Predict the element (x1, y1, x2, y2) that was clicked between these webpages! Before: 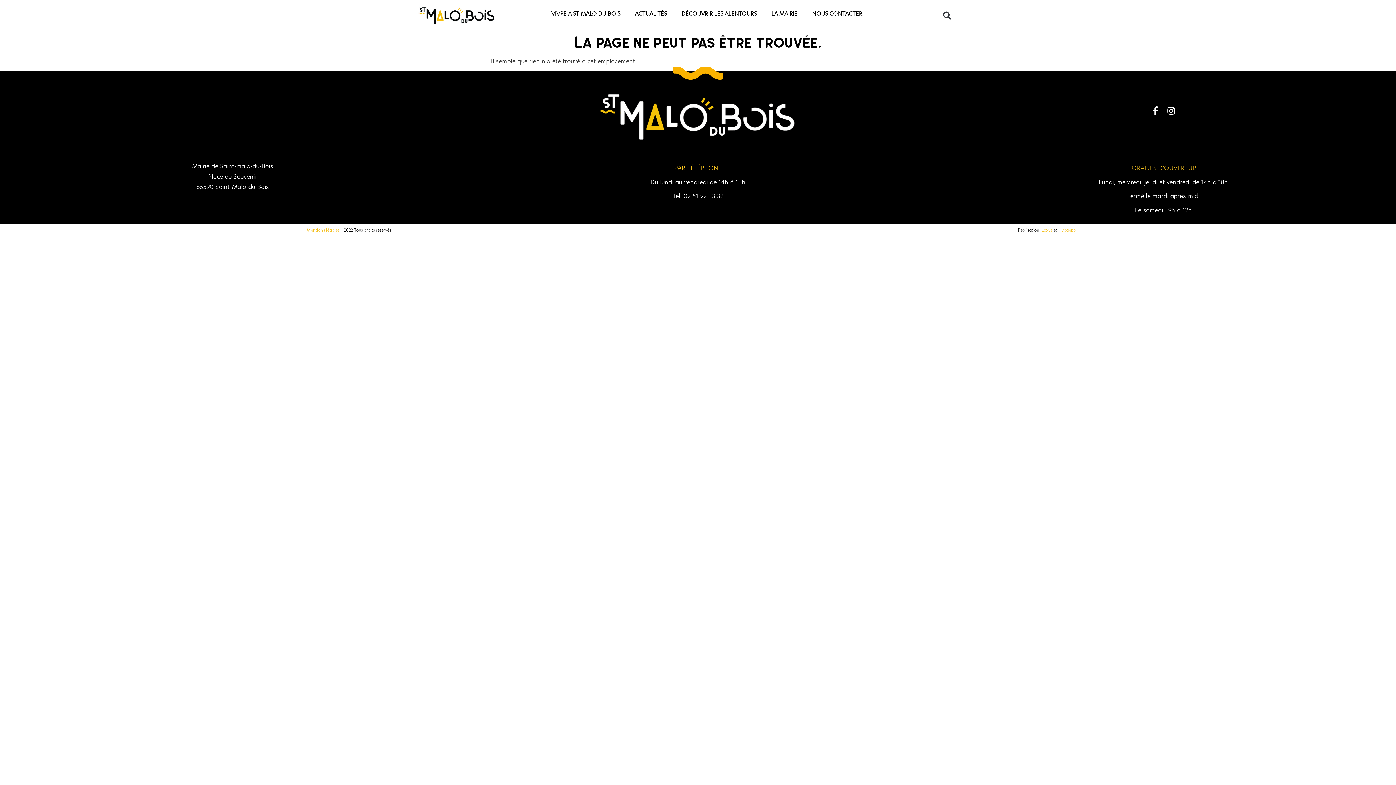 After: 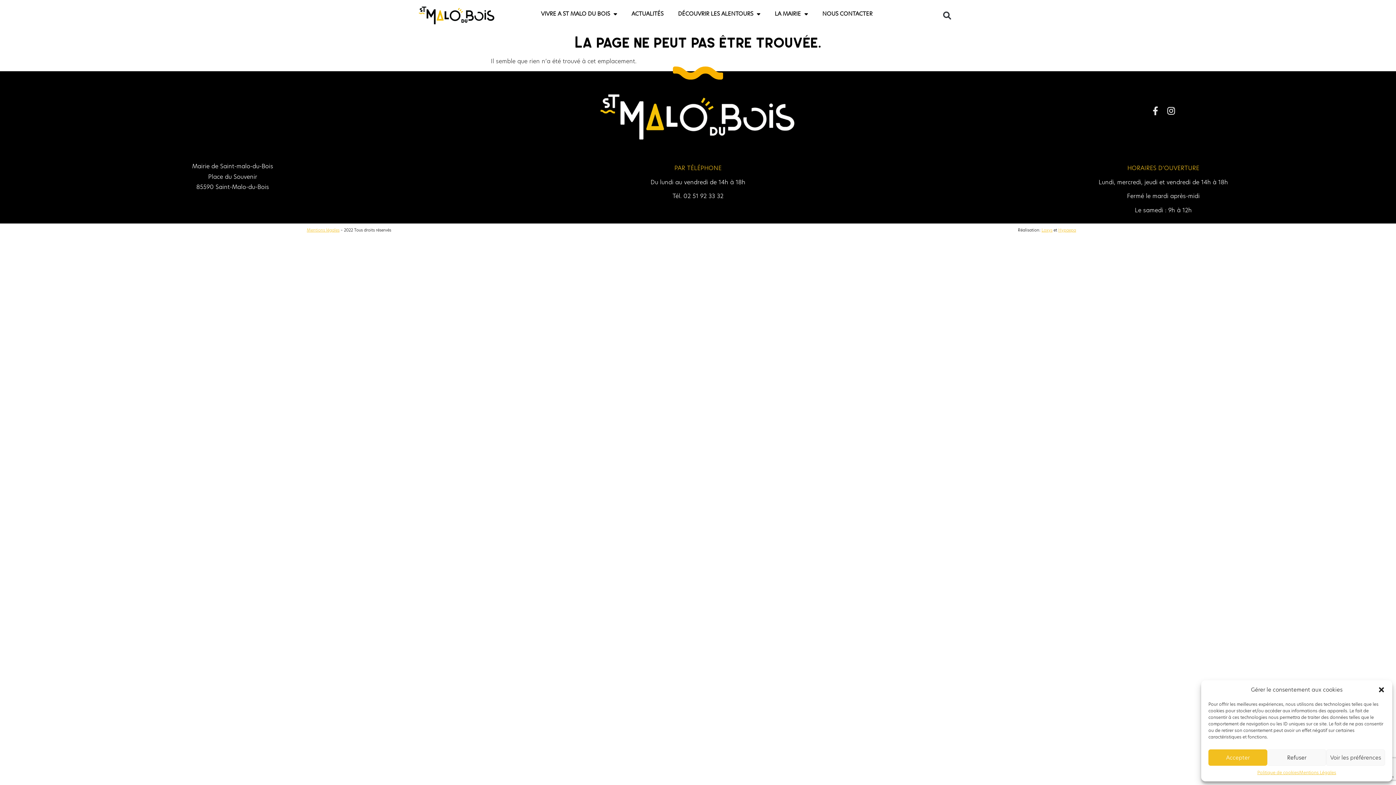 Action: label: Facebook-f bbox: (1148, 103, 1162, 117)